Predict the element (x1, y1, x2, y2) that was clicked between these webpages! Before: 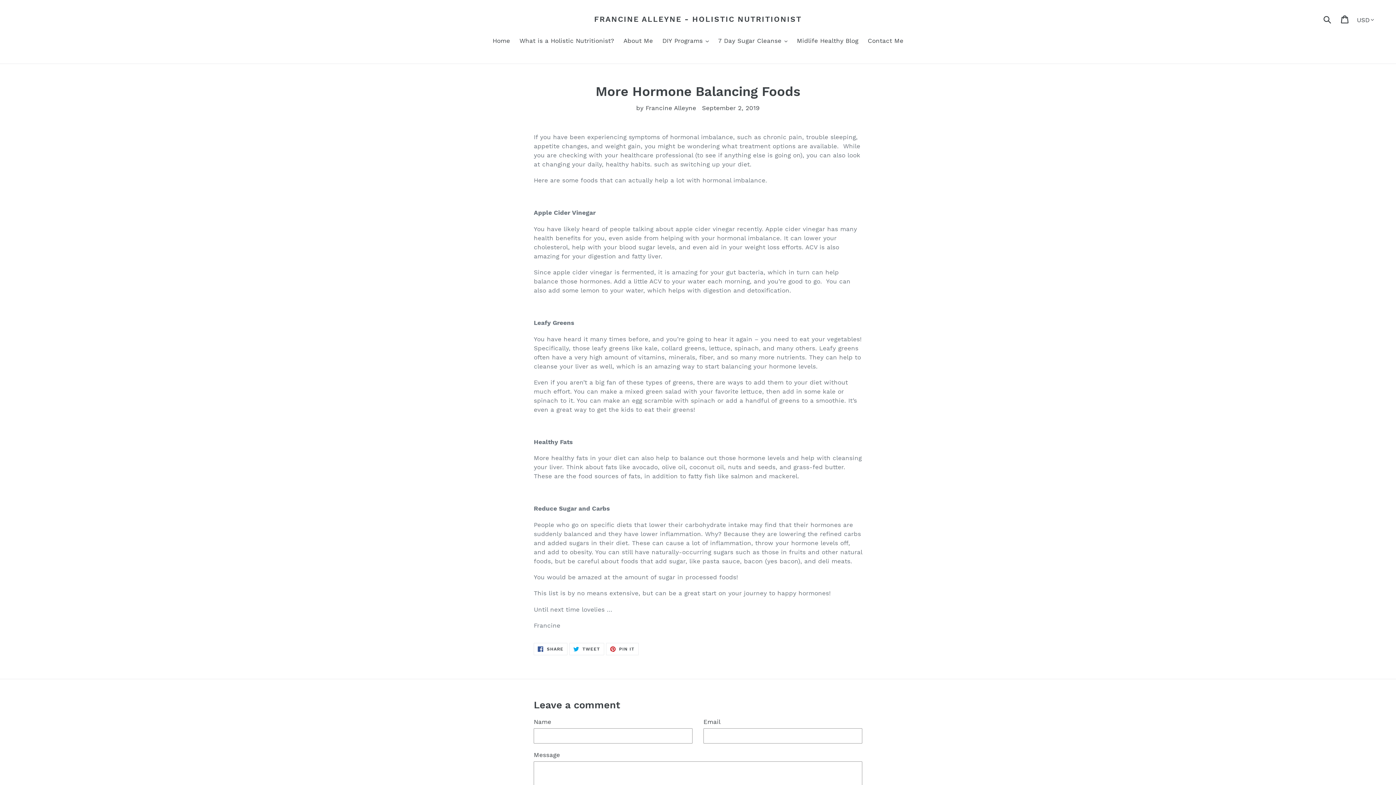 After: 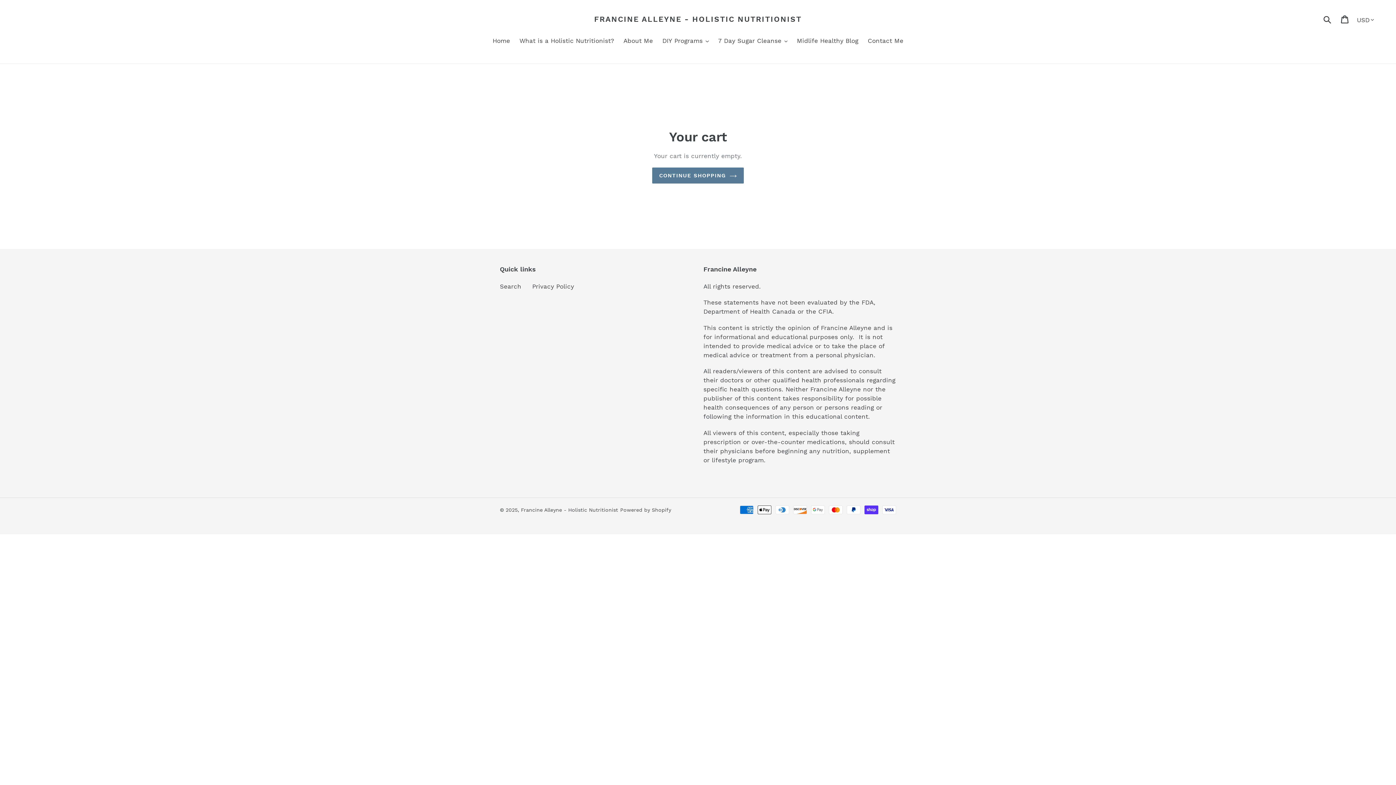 Action: bbox: (1337, 10, 1354, 27) label: Cart